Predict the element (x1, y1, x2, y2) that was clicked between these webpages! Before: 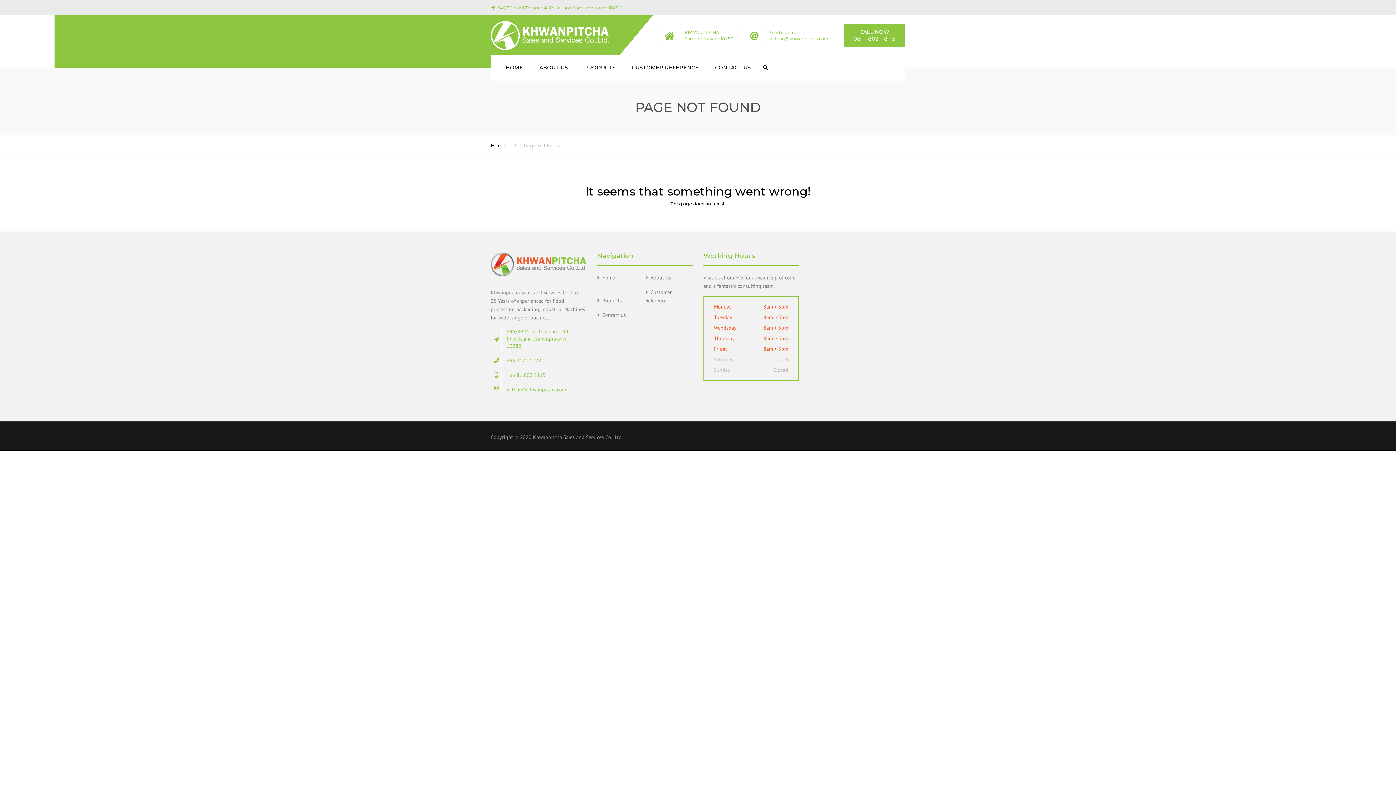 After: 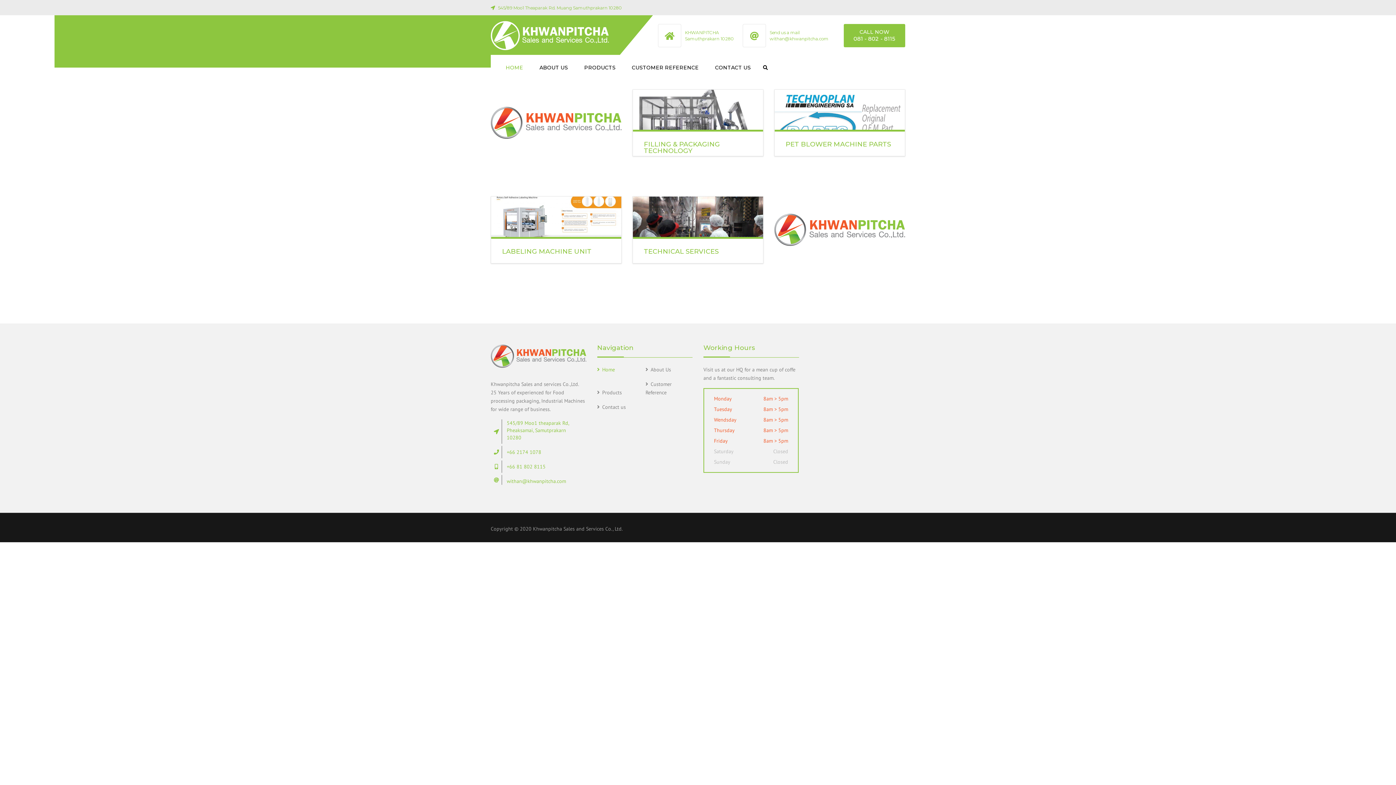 Action: bbox: (490, 15, 609, 67)